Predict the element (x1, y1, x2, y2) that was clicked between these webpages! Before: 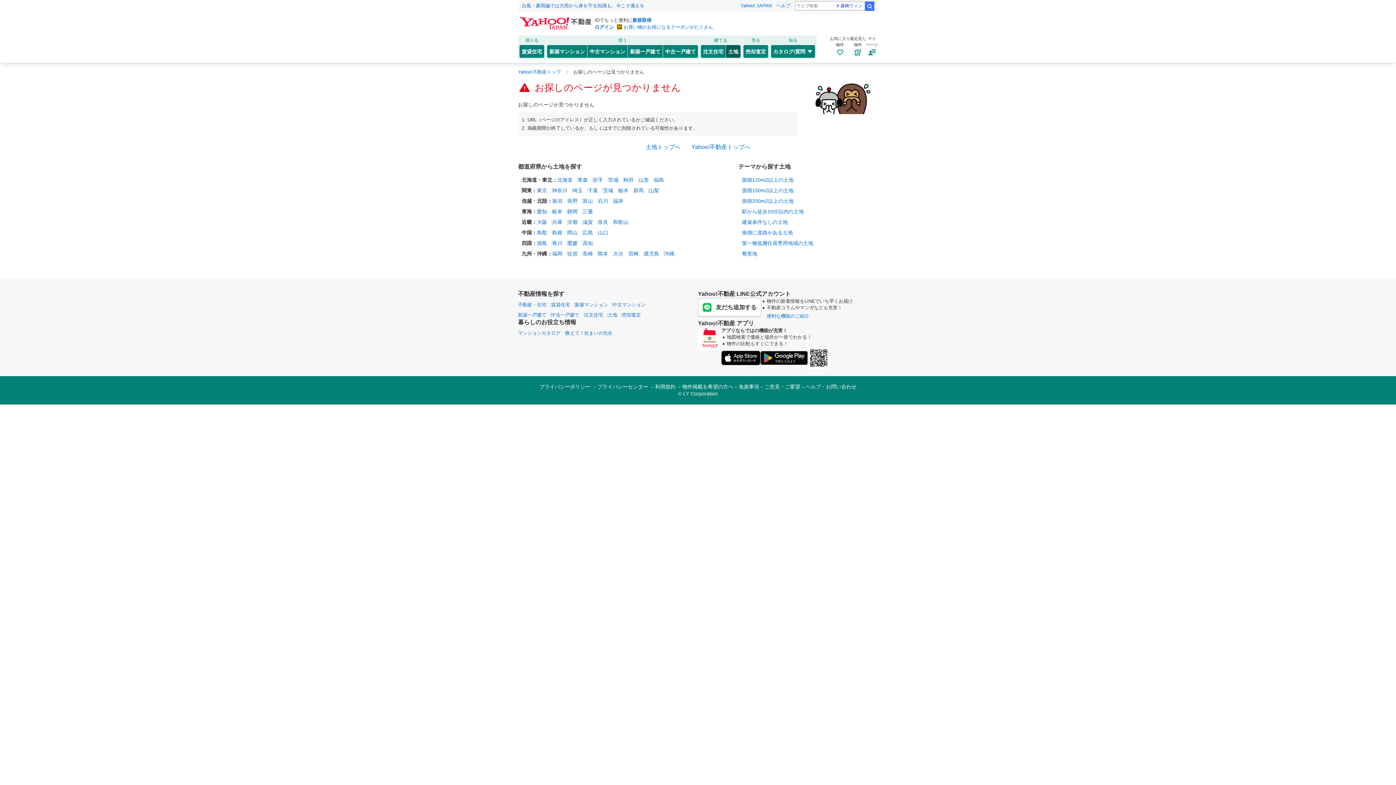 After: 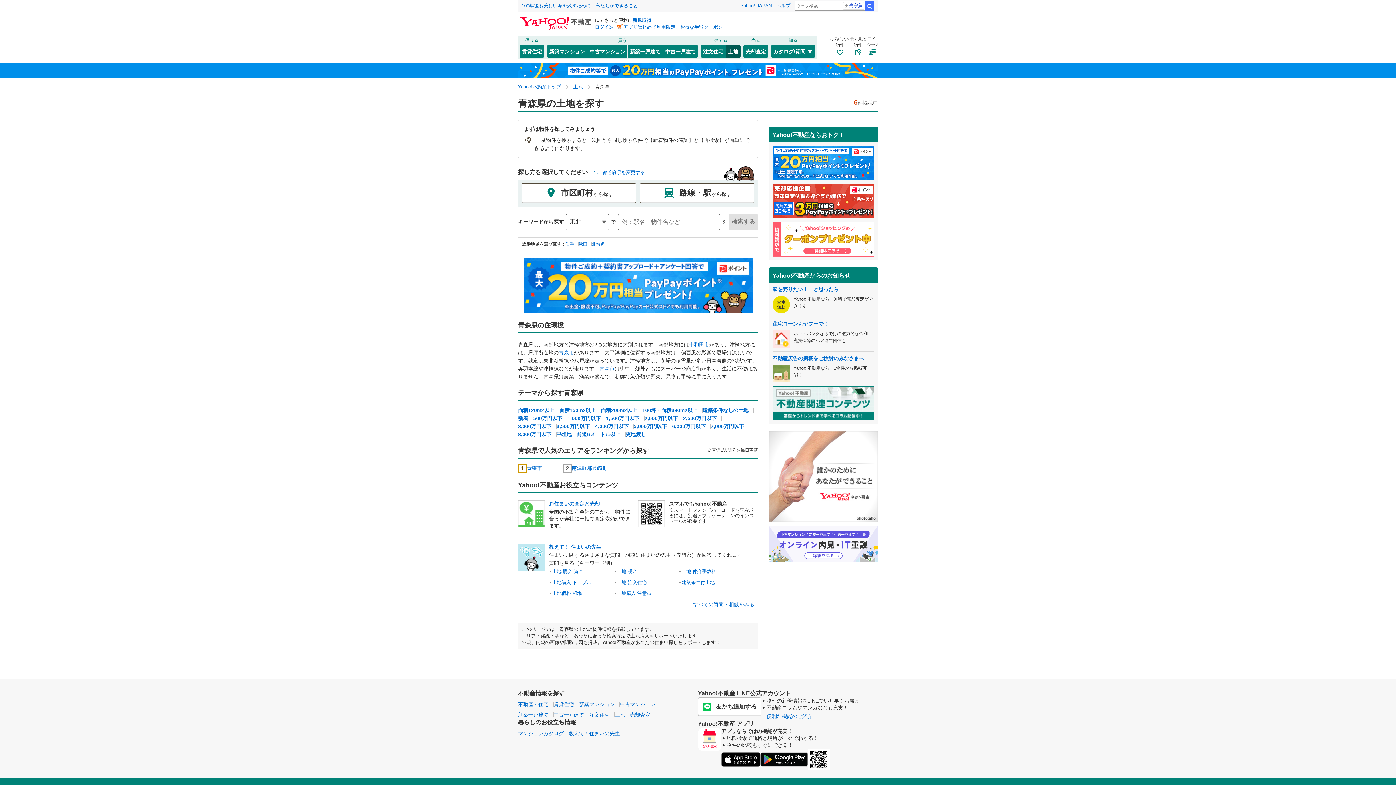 Action: bbox: (577, 176, 588, 182) label: 青森